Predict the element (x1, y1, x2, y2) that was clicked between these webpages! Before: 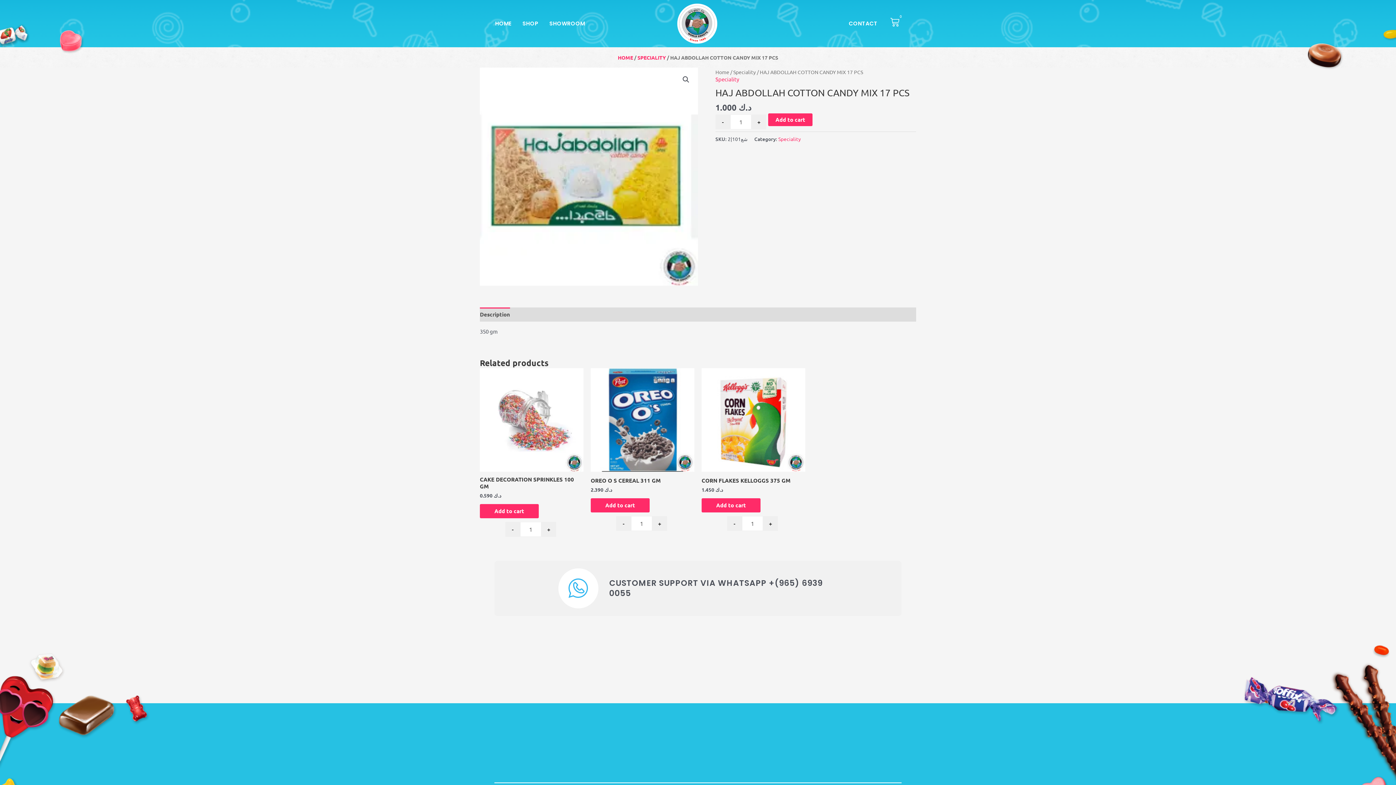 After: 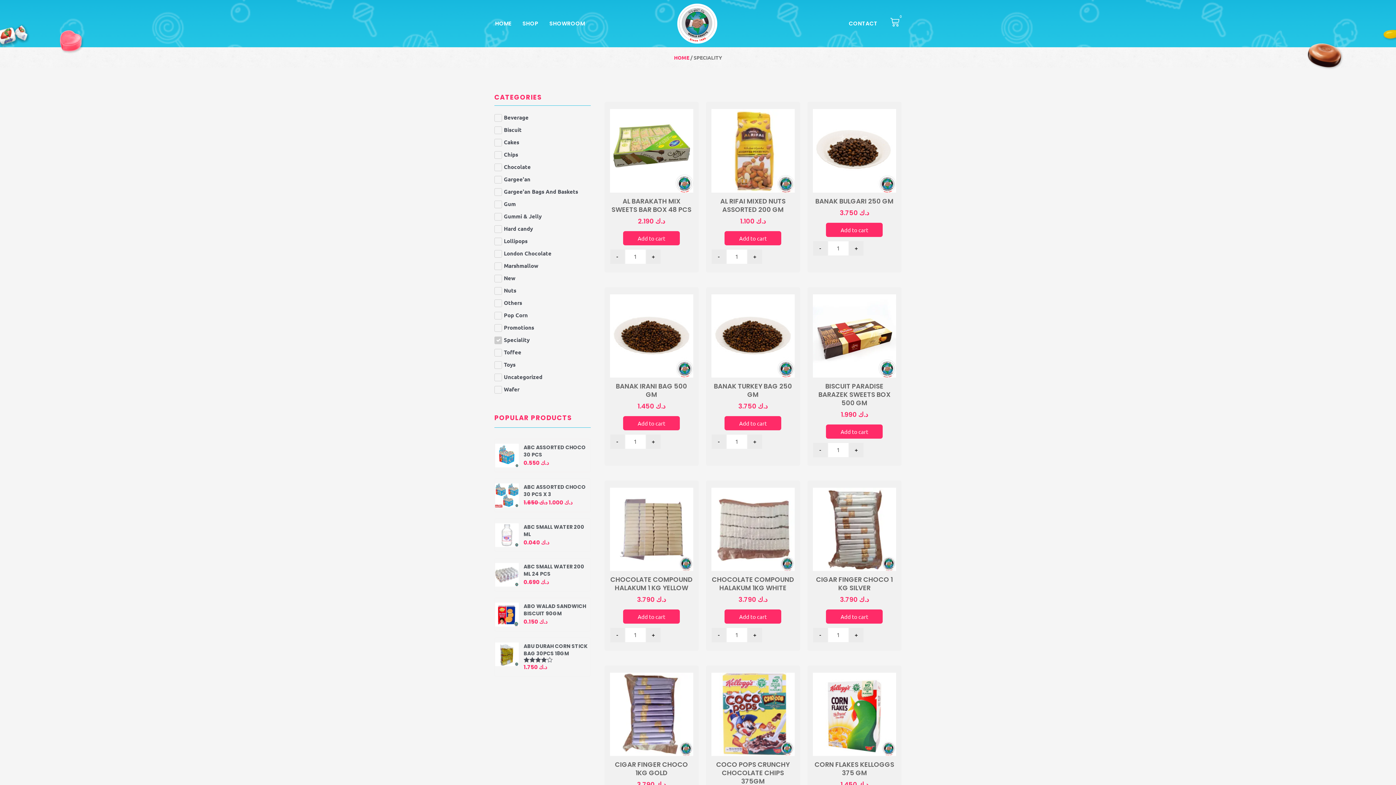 Action: bbox: (733, 68, 756, 75) label: Speciality